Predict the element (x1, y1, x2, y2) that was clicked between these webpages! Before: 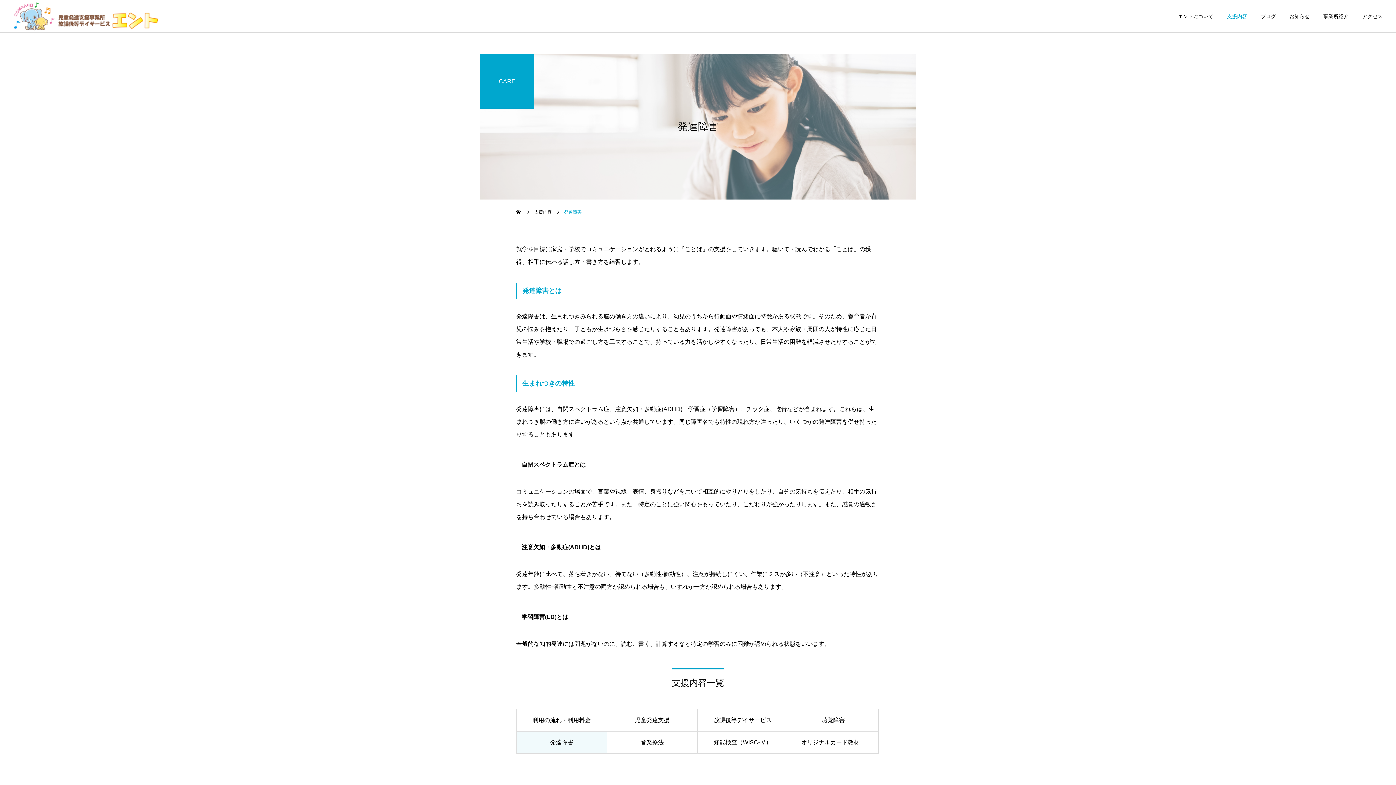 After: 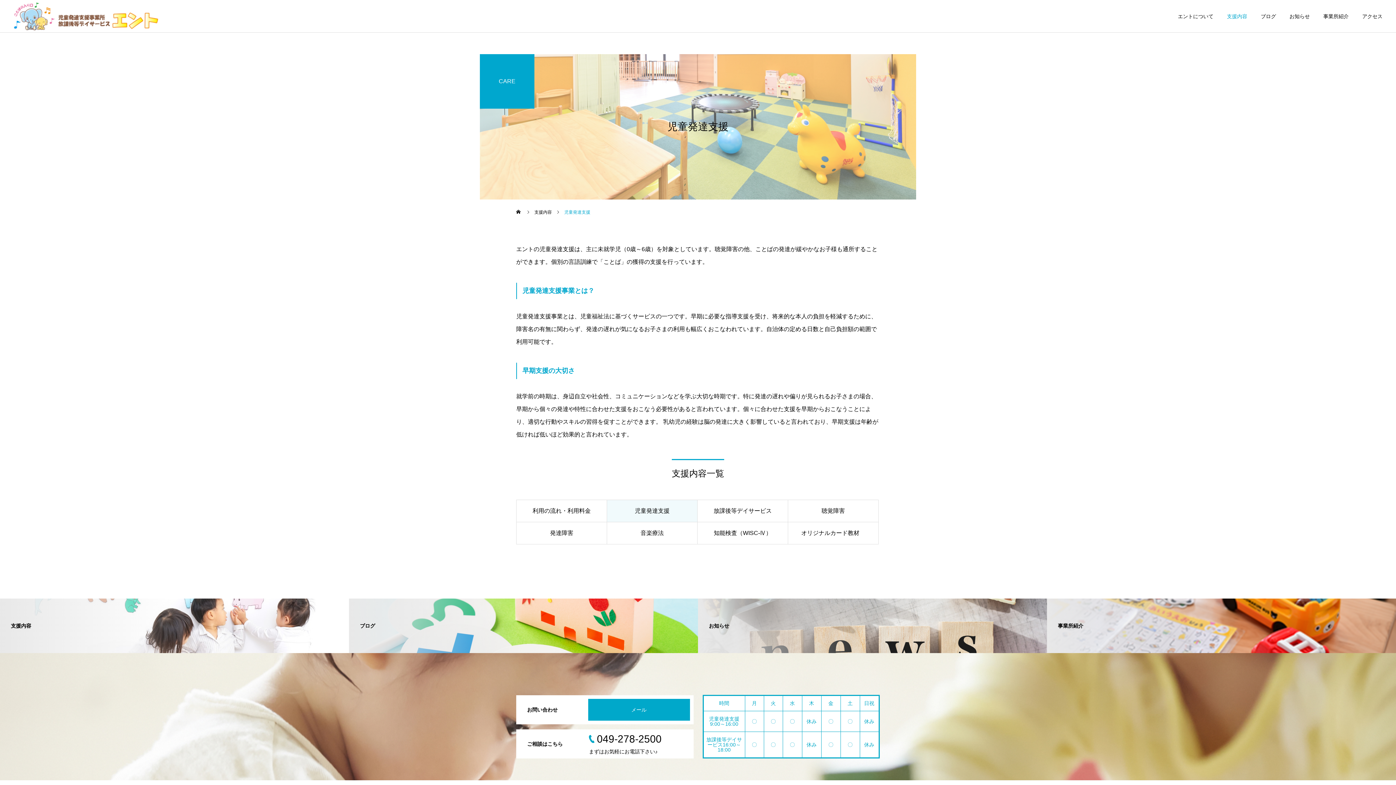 Action: bbox: (606, 709, 697, 732) label: 児童発達支援